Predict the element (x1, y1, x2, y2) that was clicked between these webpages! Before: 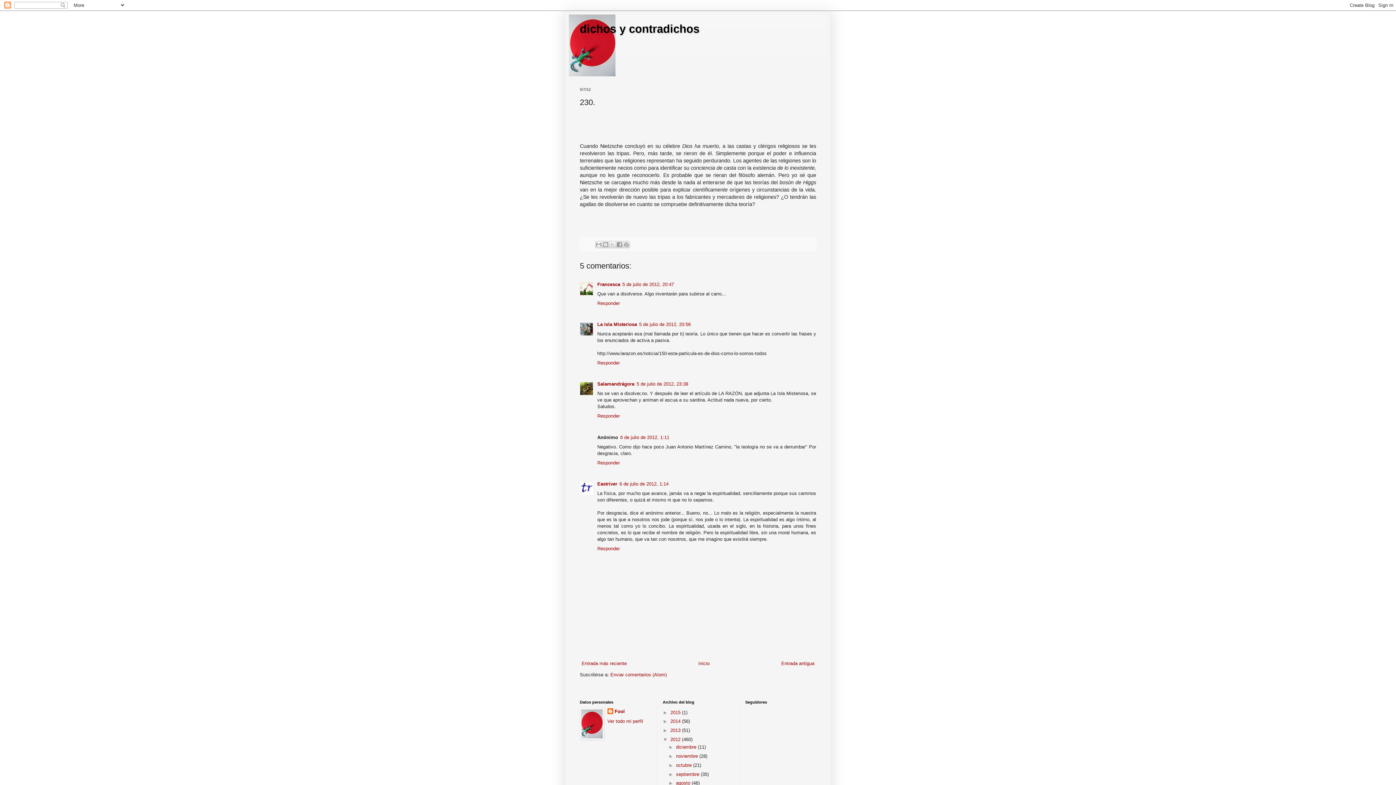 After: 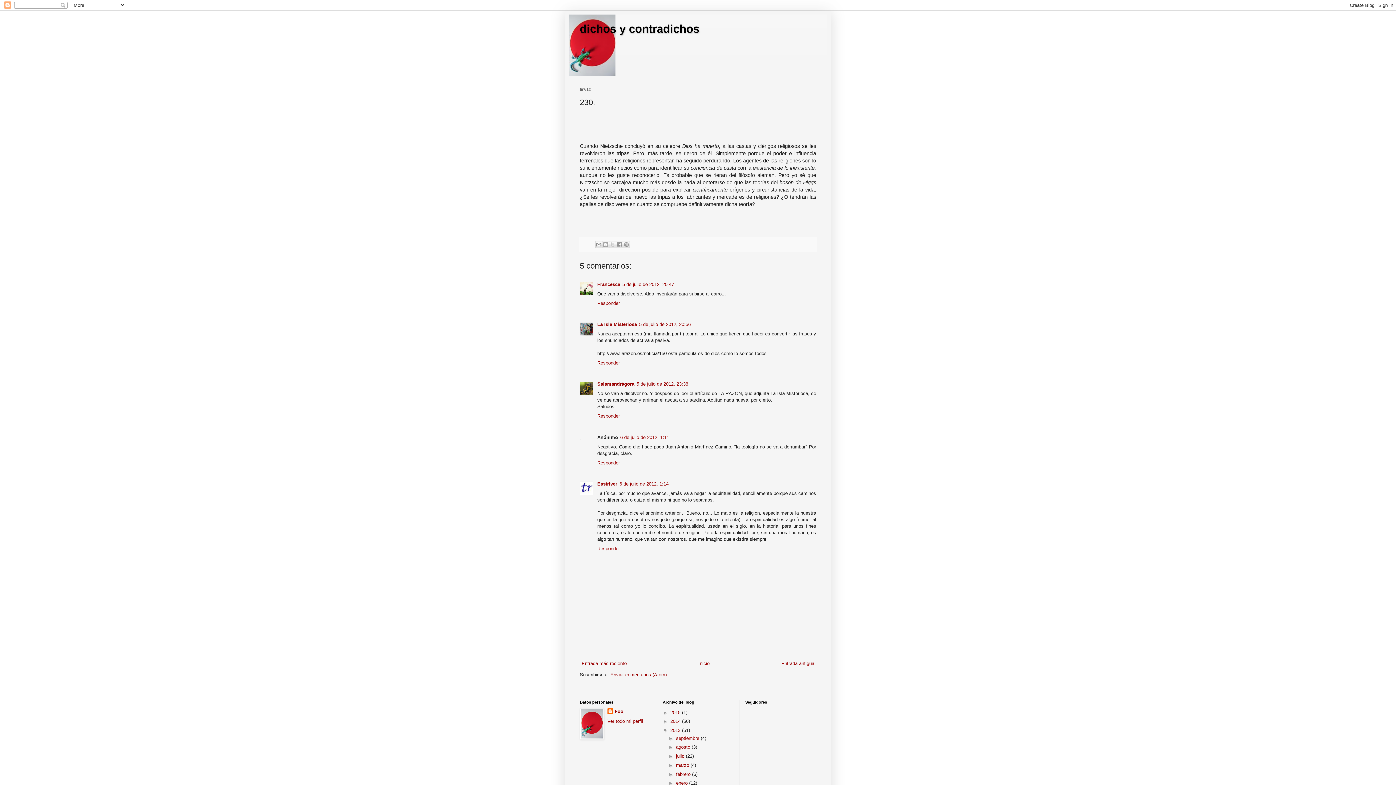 Action: label: ►   bbox: (662, 728, 670, 733)